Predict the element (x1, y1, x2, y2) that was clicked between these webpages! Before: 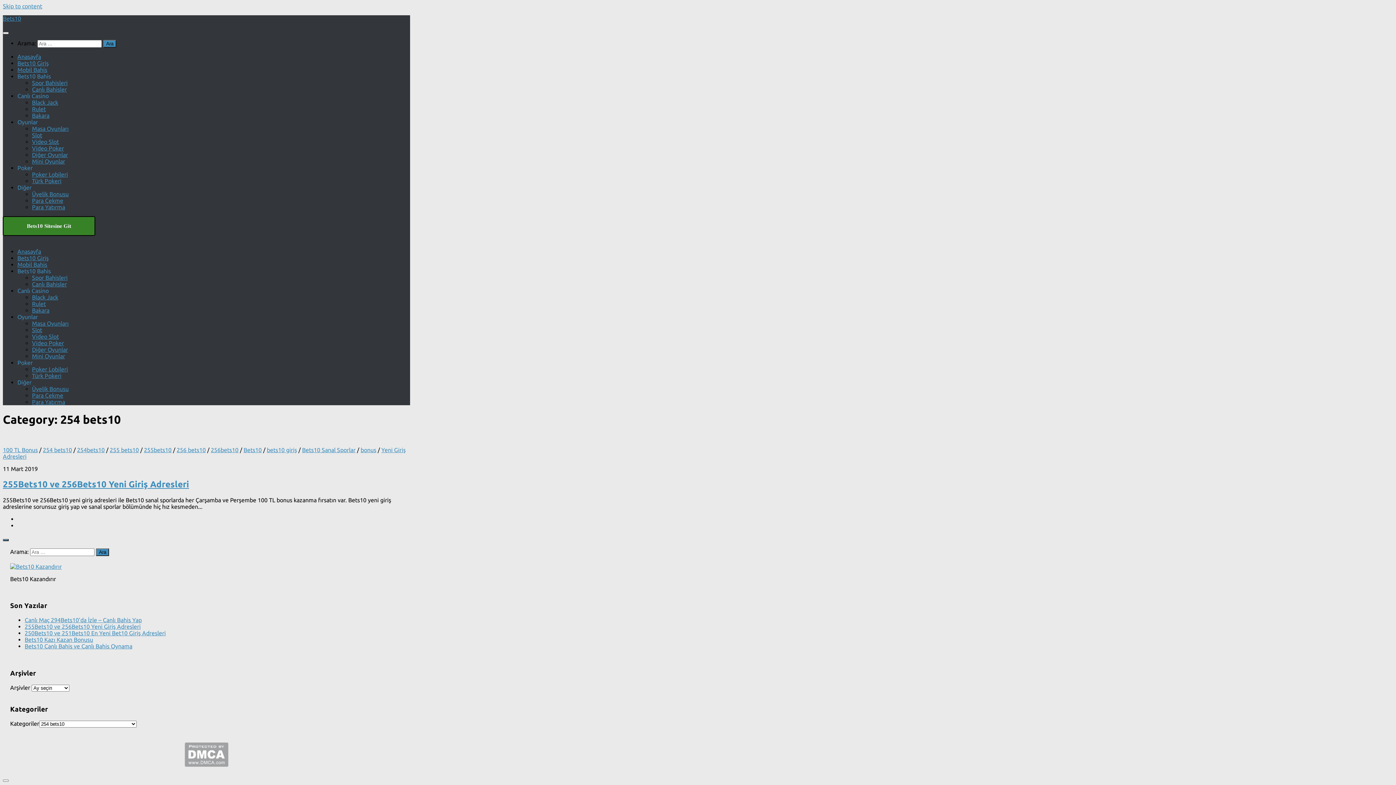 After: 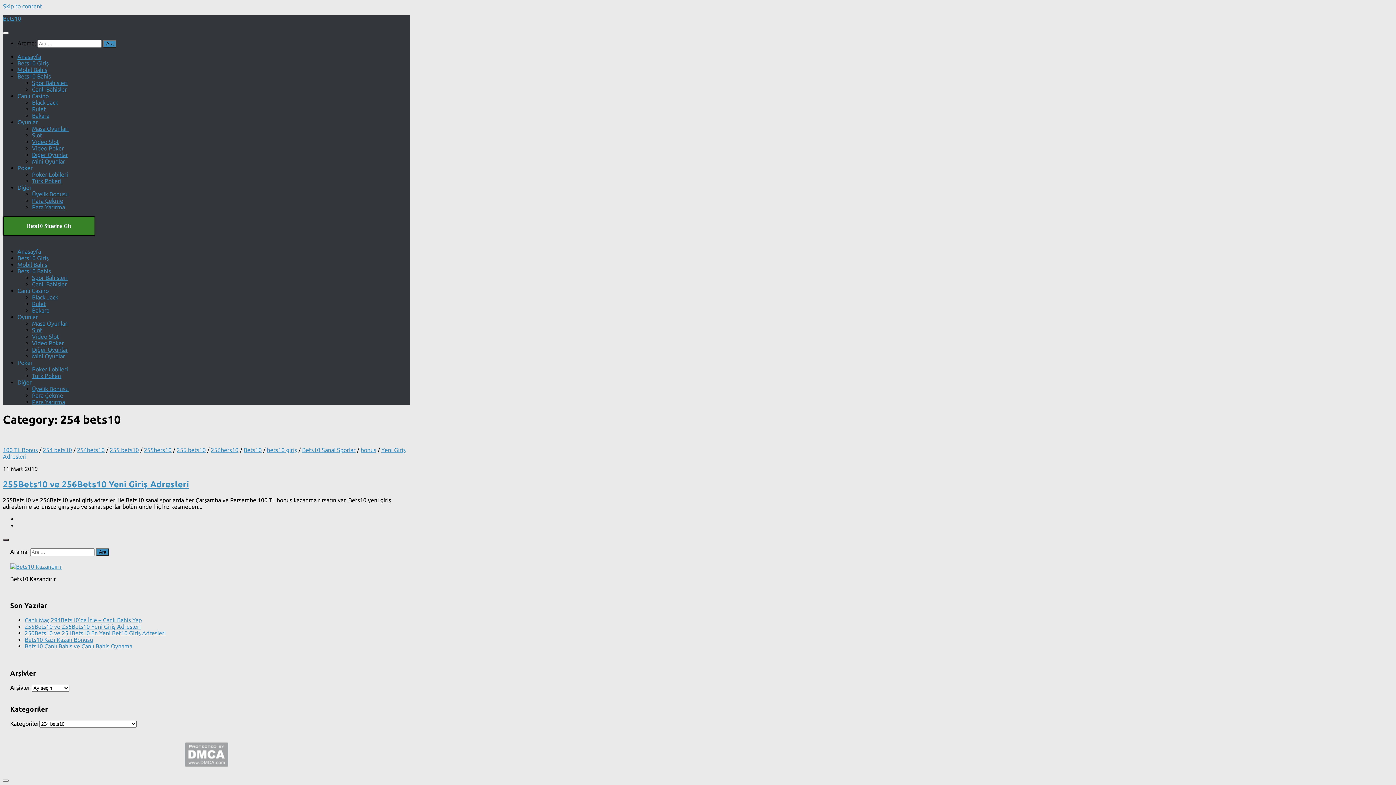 Action: label: Canlı Casino bbox: (17, 92, 48, 99)